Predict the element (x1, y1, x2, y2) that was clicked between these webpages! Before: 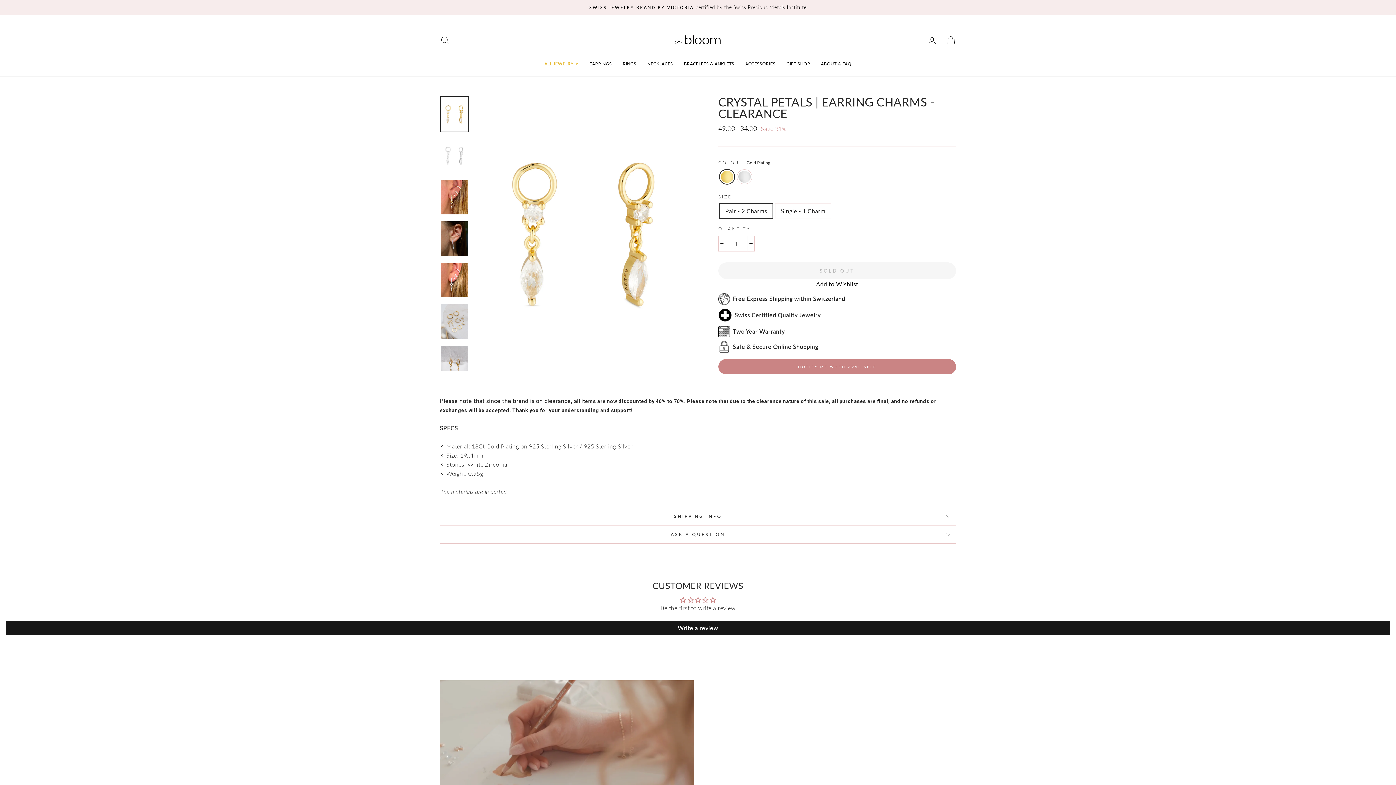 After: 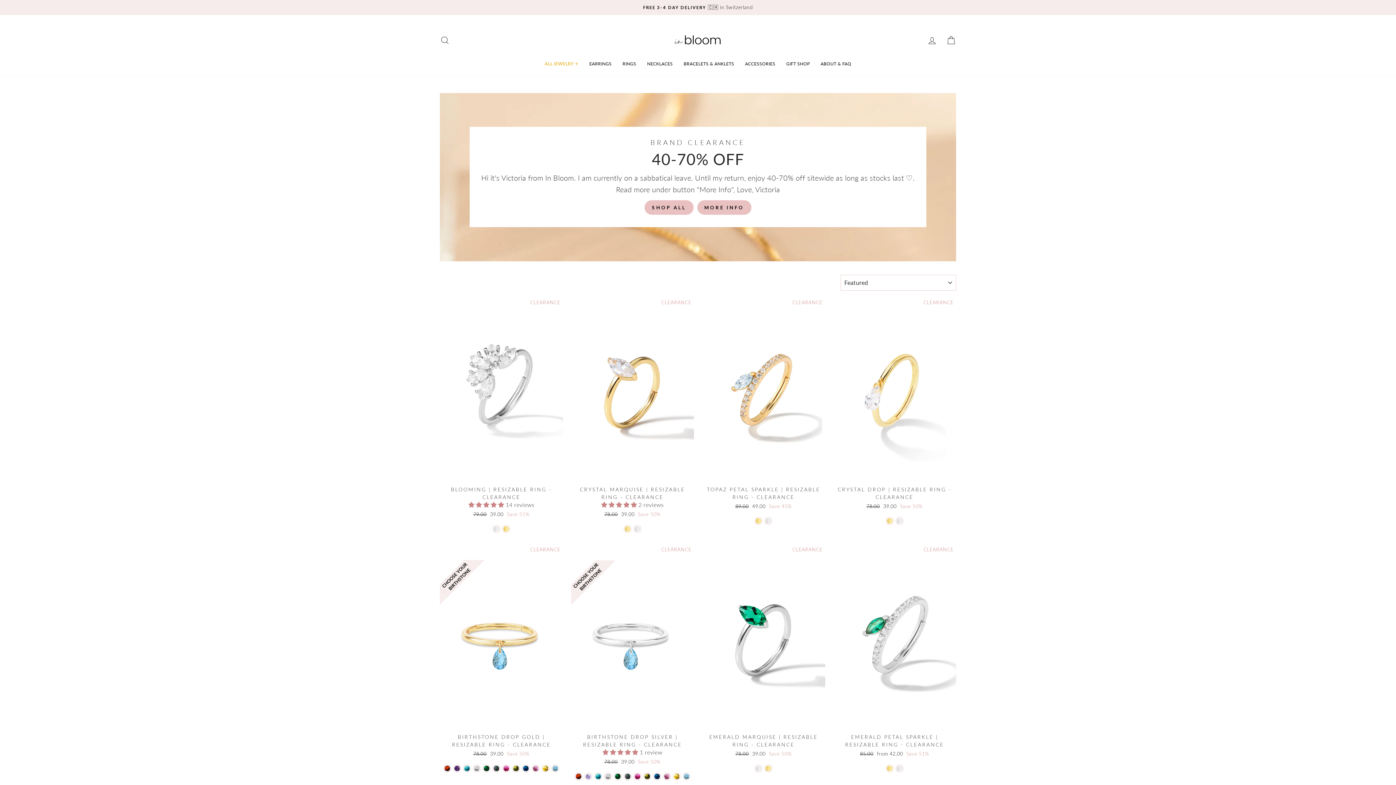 Action: label: RINGS bbox: (617, 59, 642, 68)